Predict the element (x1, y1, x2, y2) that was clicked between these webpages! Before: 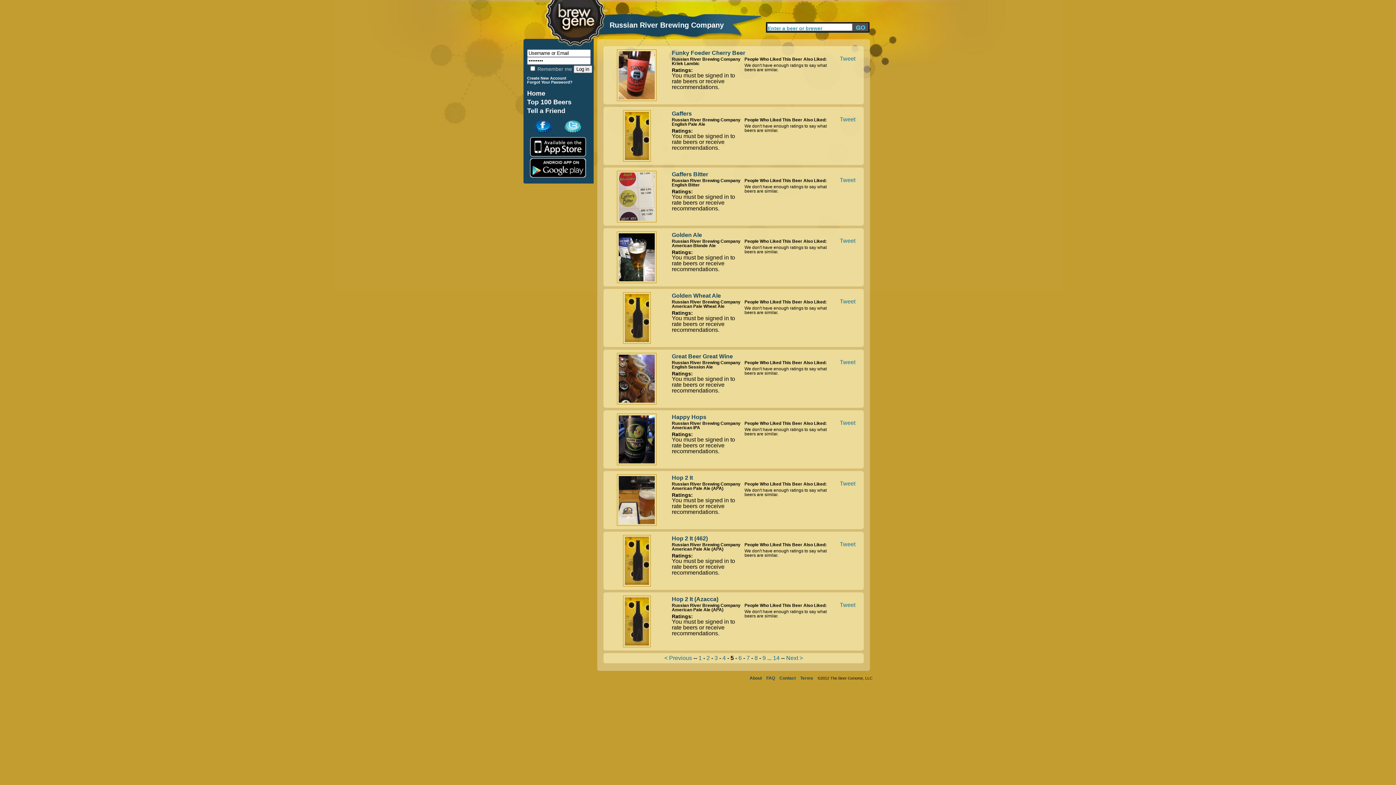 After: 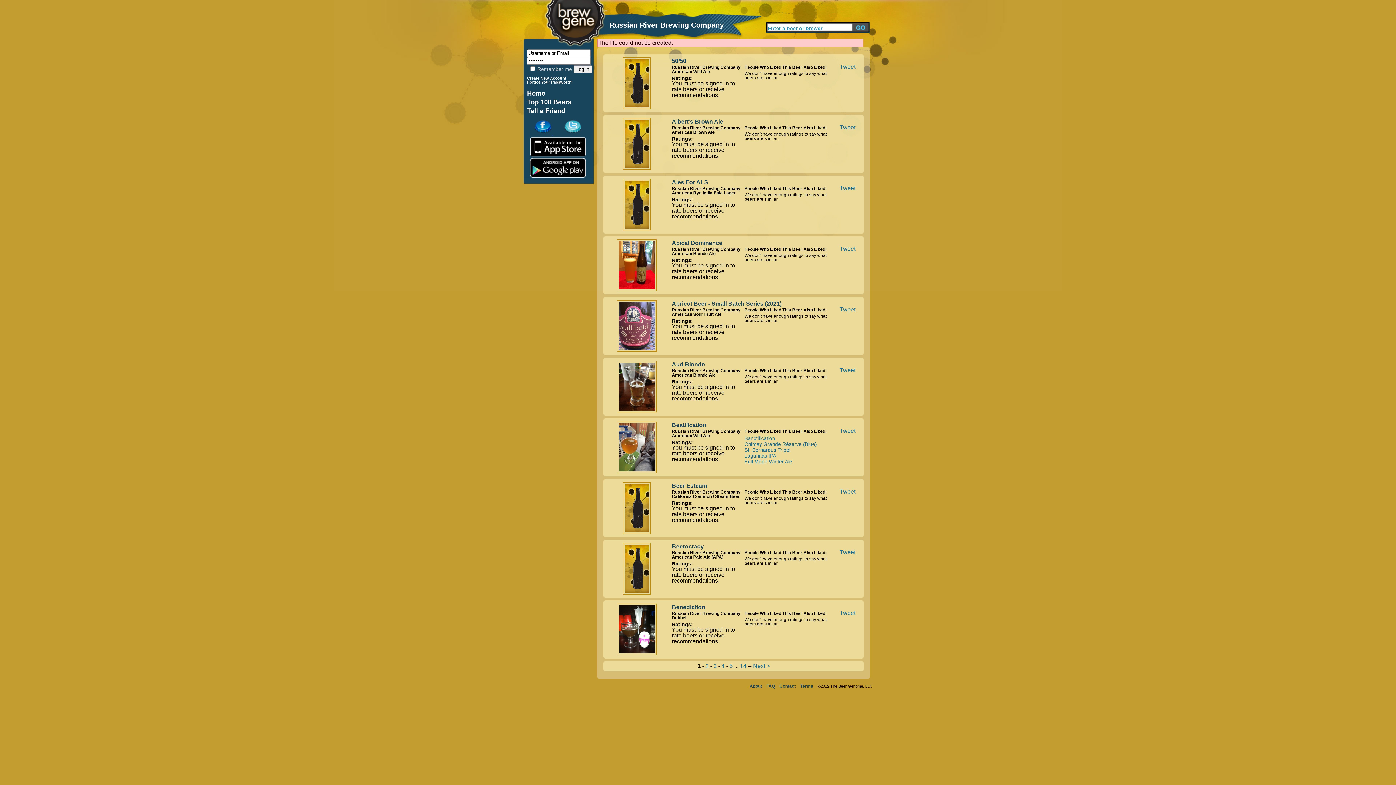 Action: bbox: (672, 421, 740, 426) label: Russian River Brewing Company